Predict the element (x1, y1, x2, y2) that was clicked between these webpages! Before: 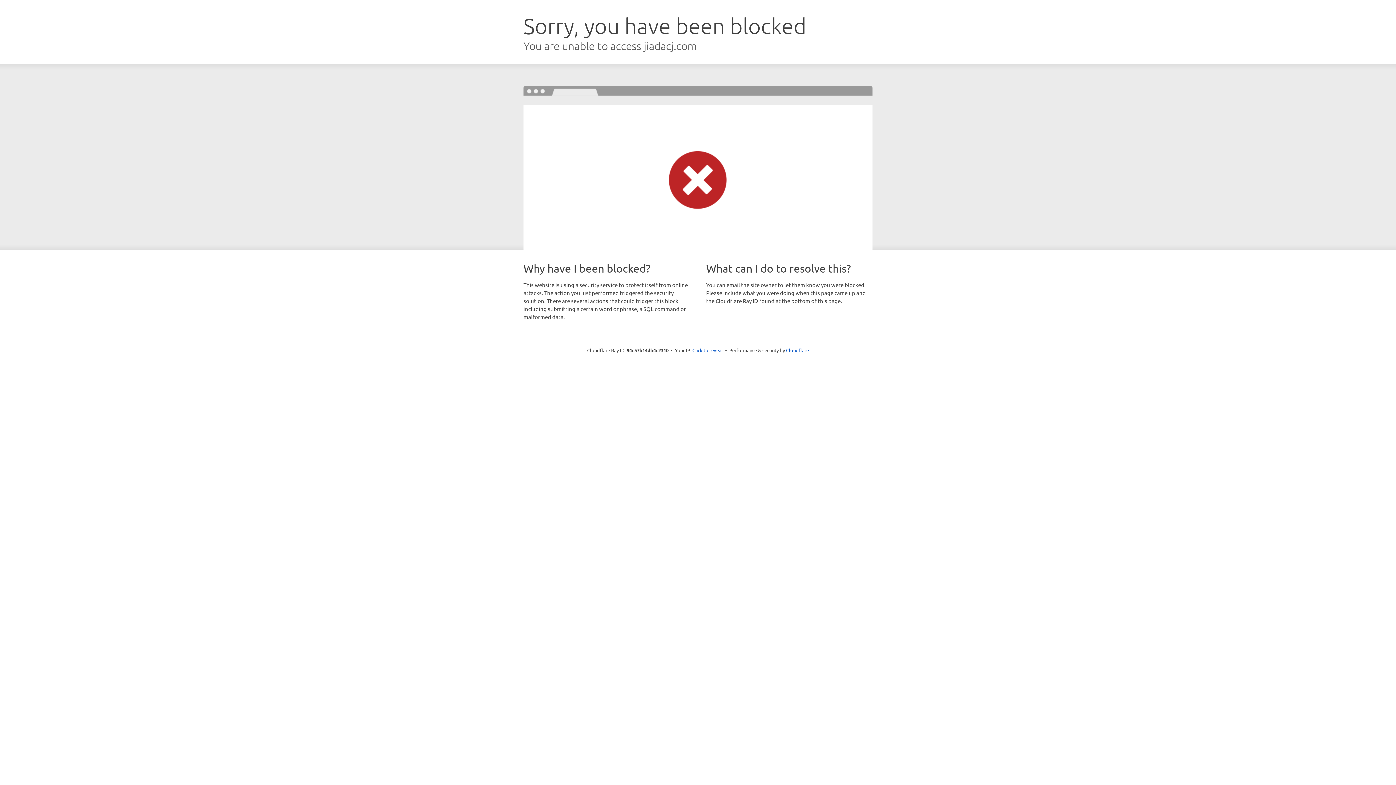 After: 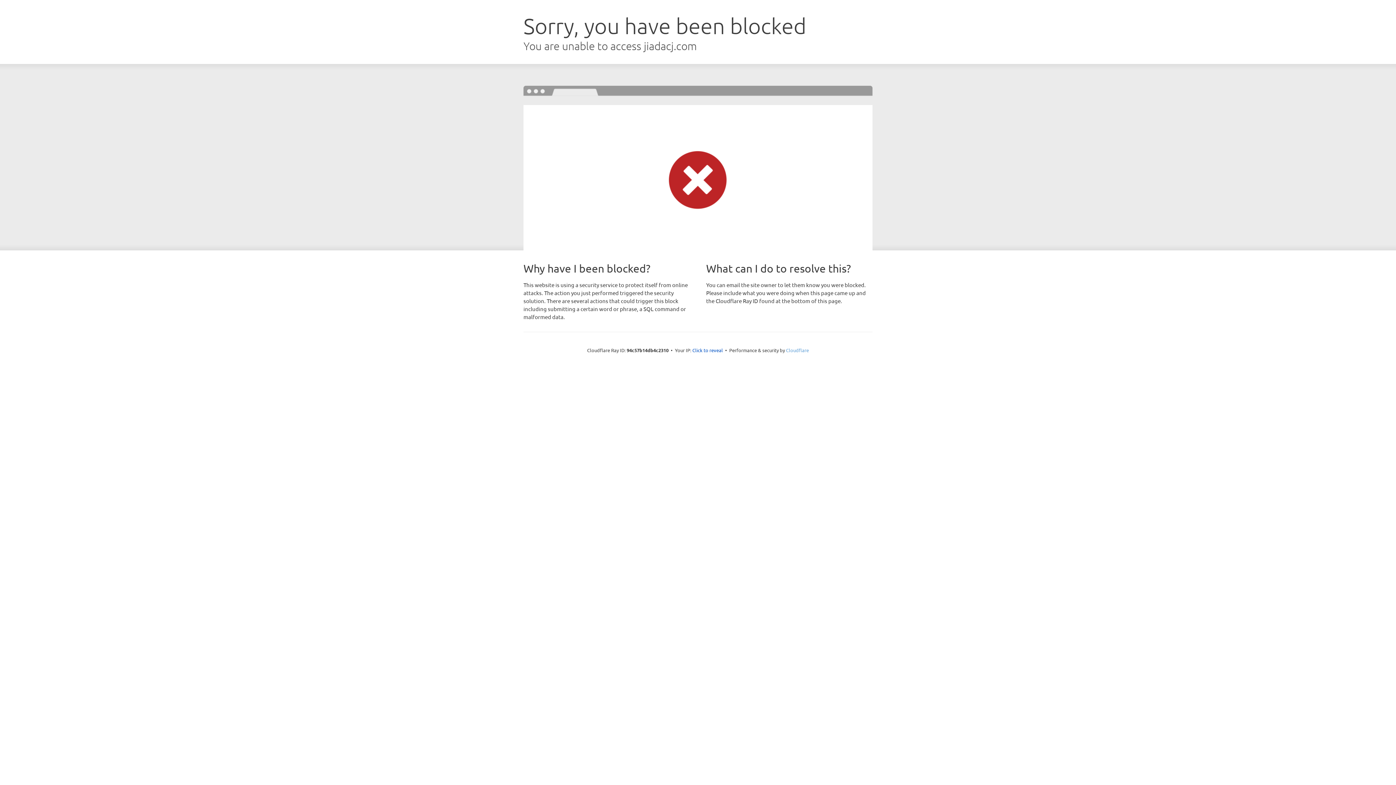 Action: label: Cloudflare bbox: (786, 347, 809, 353)